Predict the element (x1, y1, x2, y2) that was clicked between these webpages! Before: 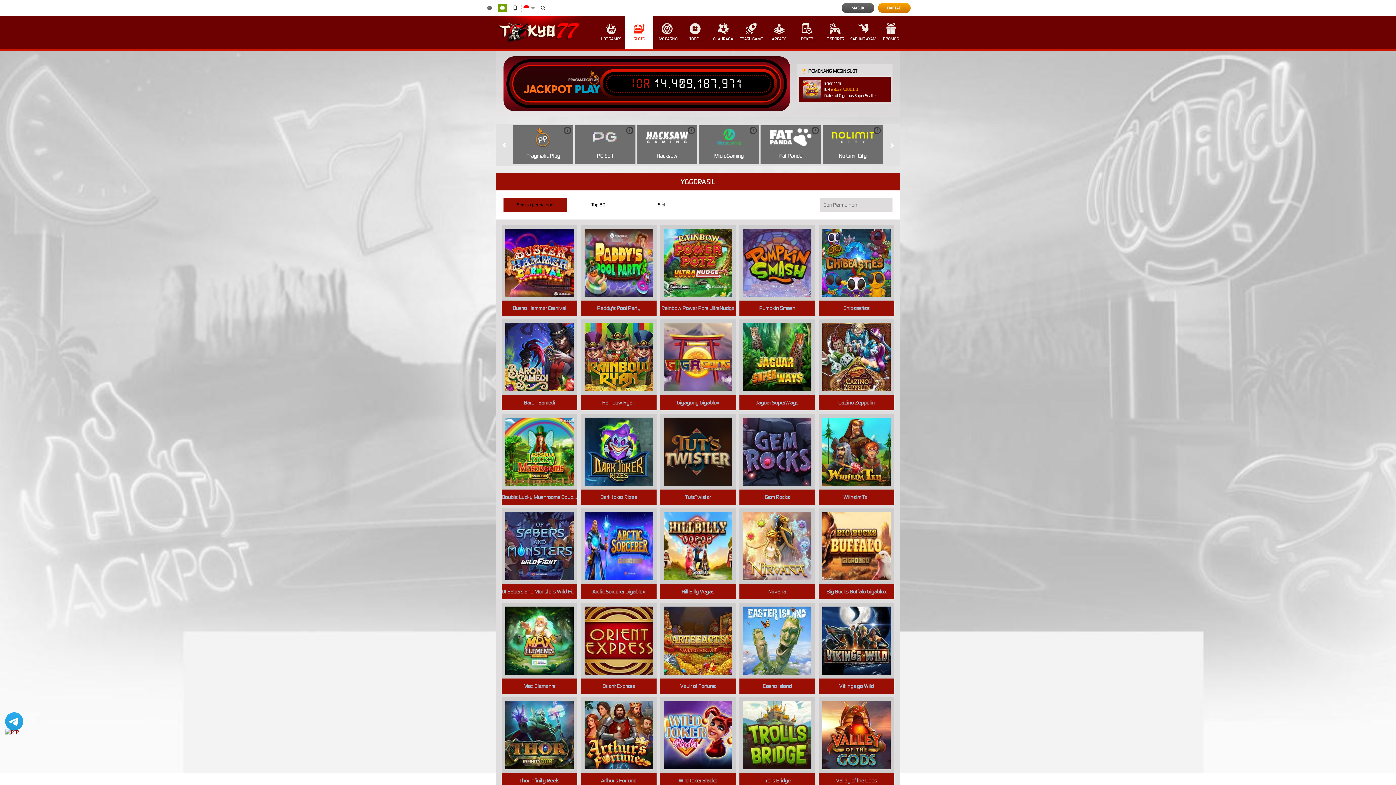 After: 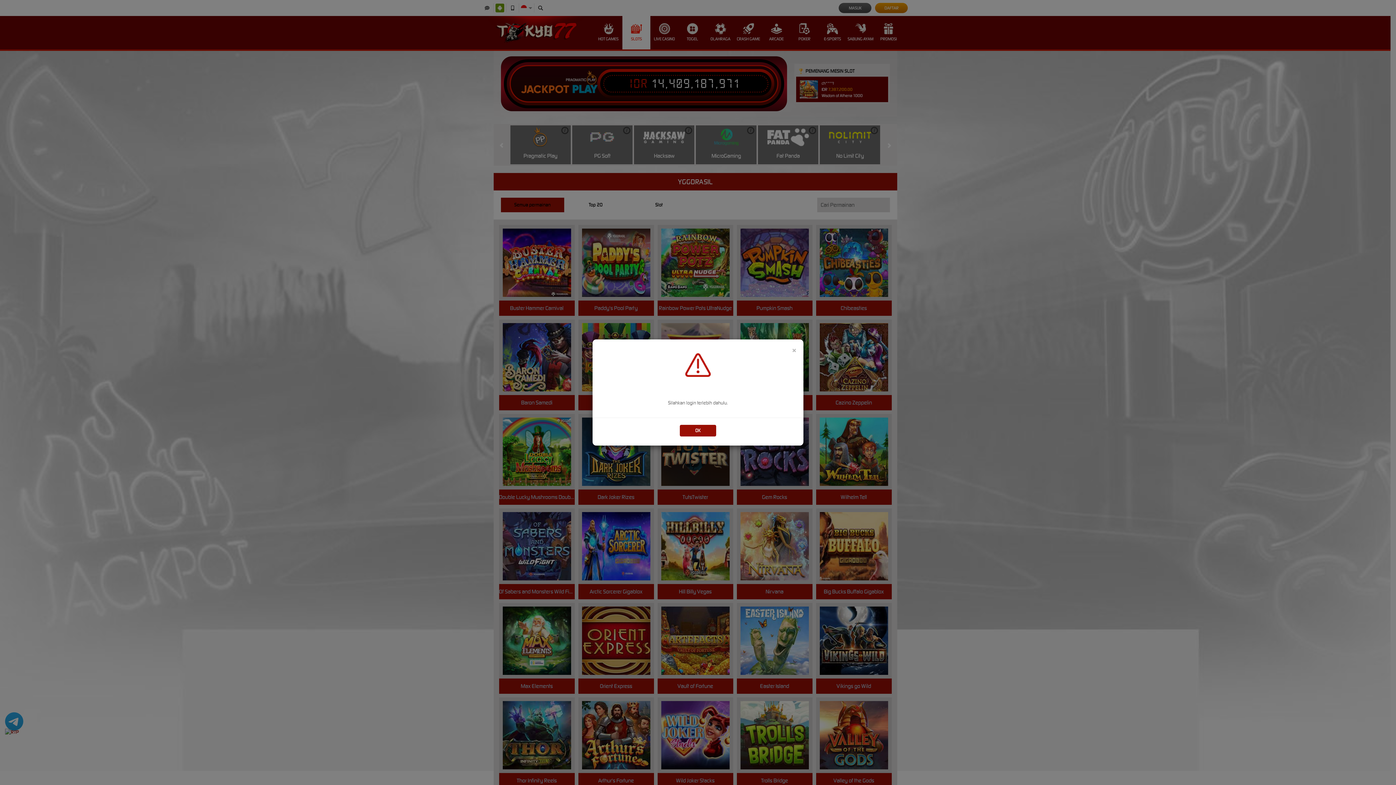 Action: label: MAIN bbox: (750, 538, 803, 554)